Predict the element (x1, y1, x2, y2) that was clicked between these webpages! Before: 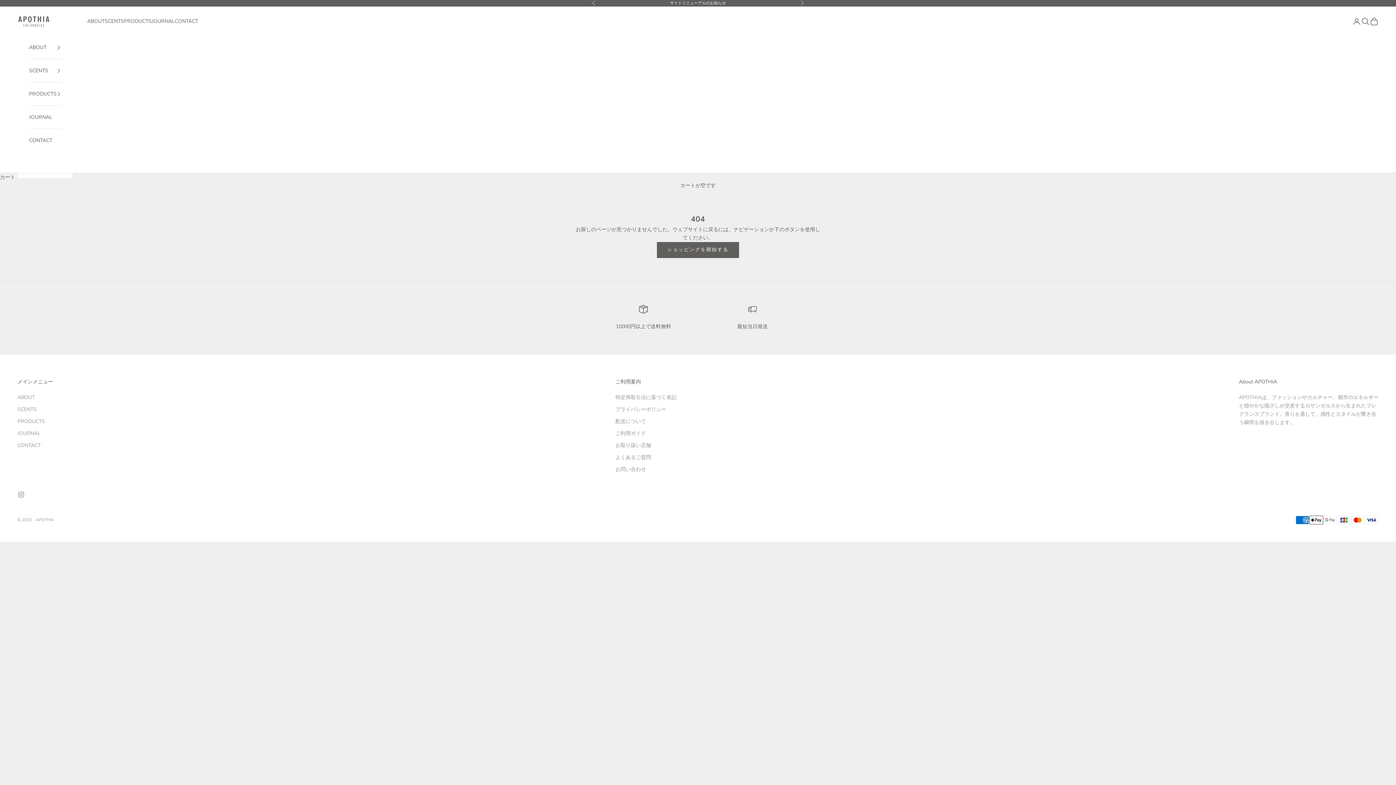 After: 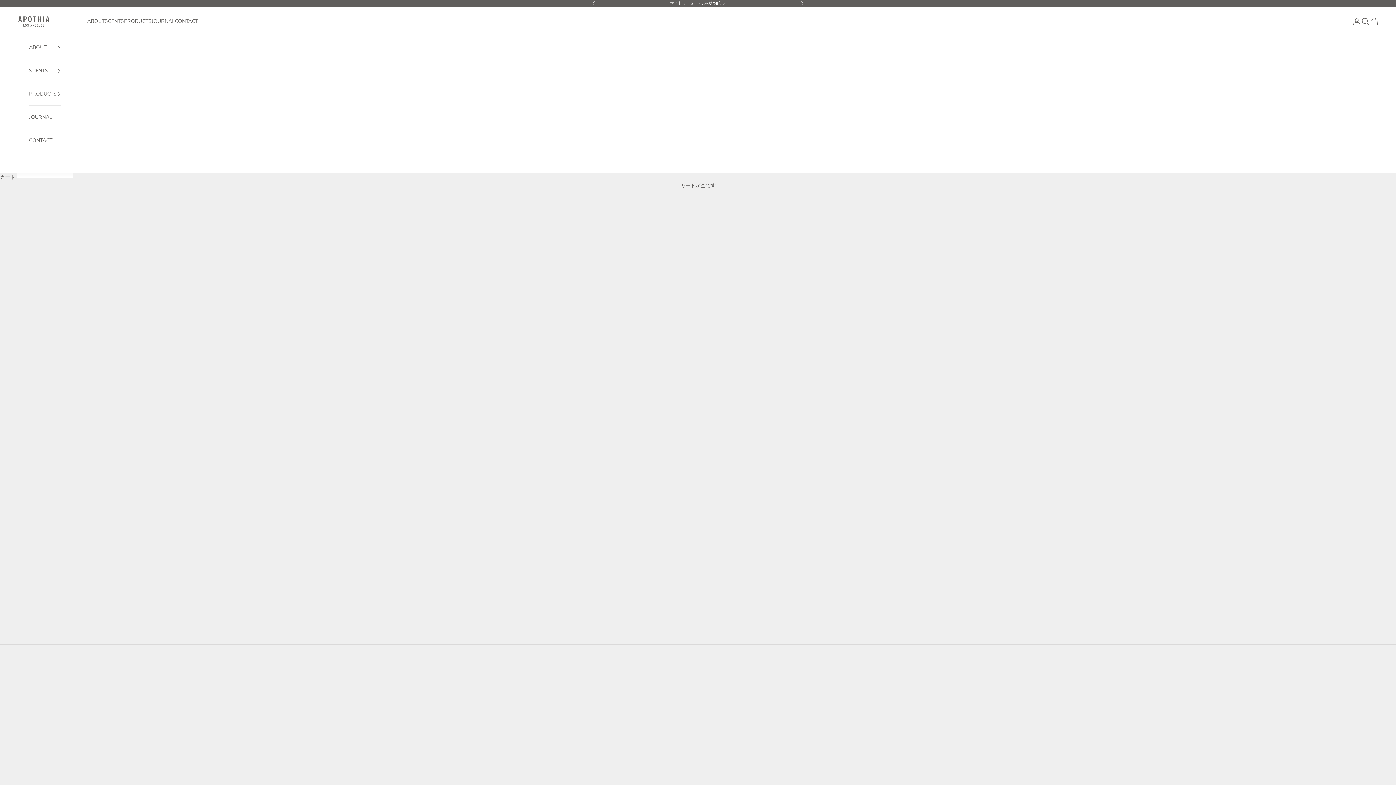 Action: label: ABOUT bbox: (17, 394, 34, 400)